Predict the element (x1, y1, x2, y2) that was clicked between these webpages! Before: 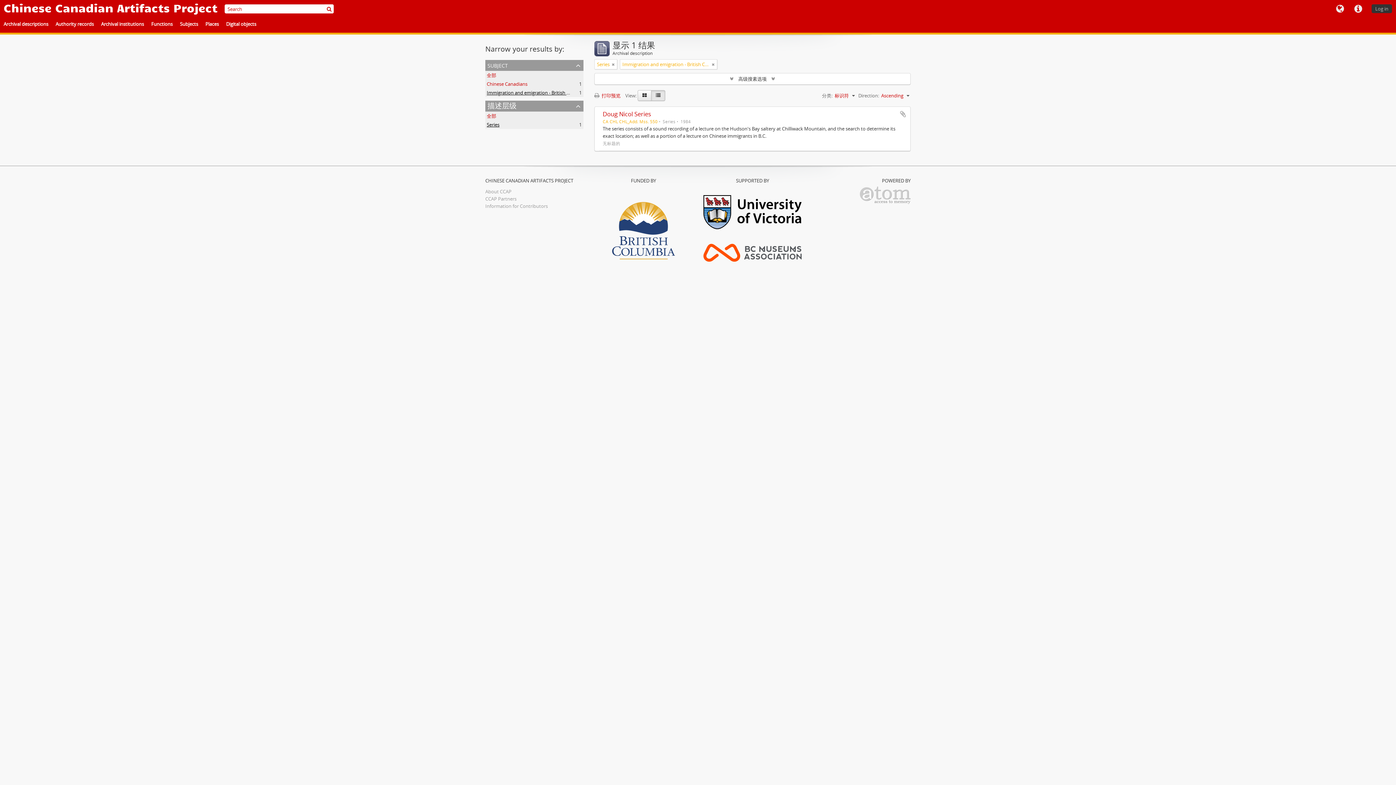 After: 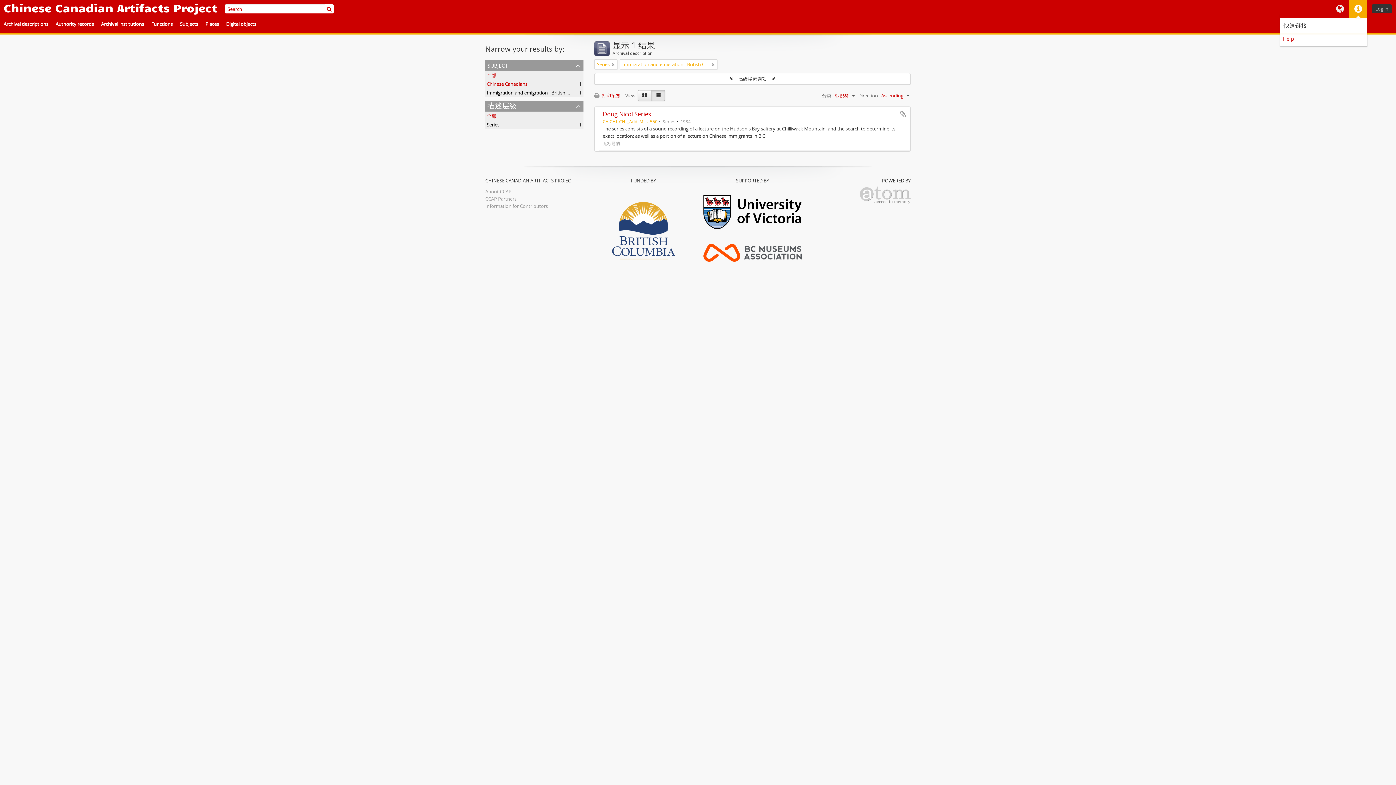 Action: bbox: (1349, 0, 1367, 18) label: 快速链接